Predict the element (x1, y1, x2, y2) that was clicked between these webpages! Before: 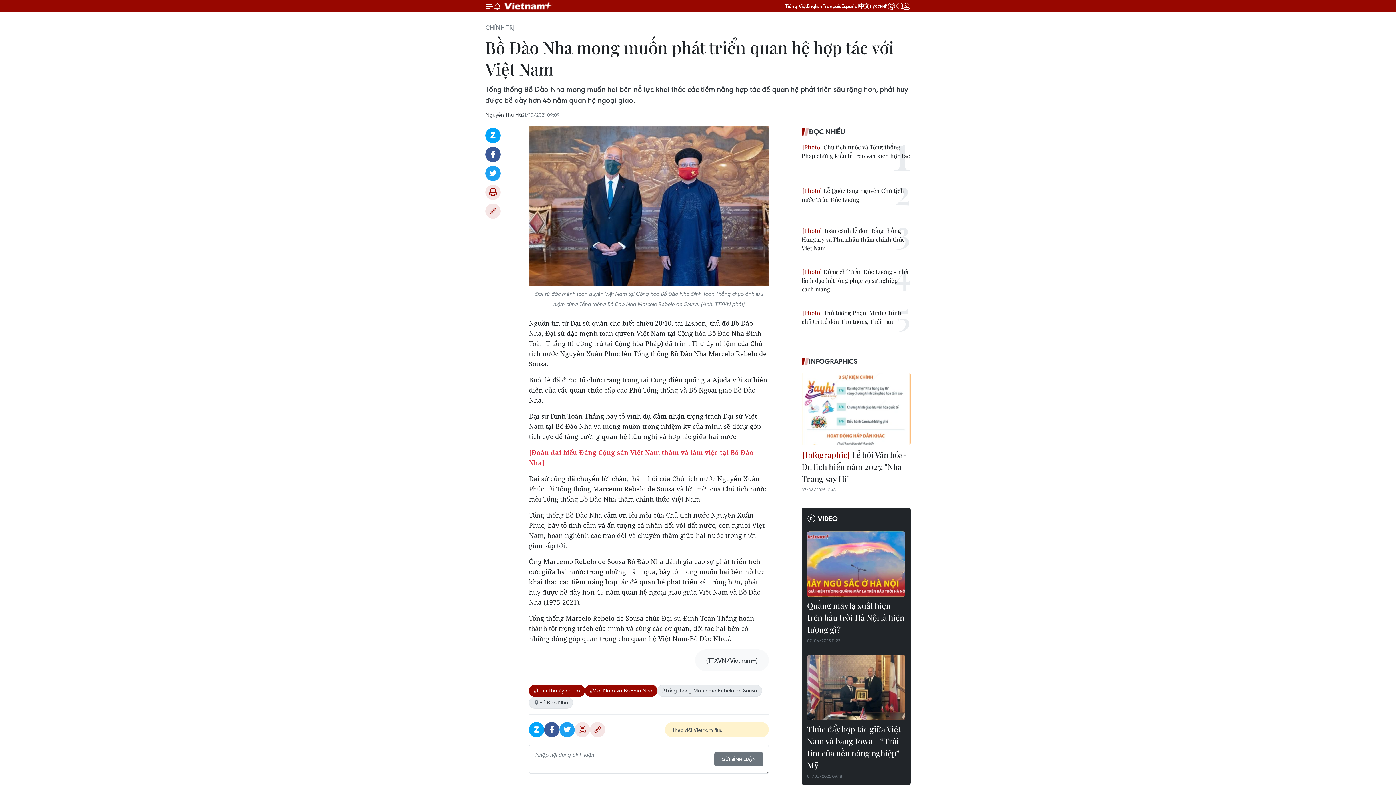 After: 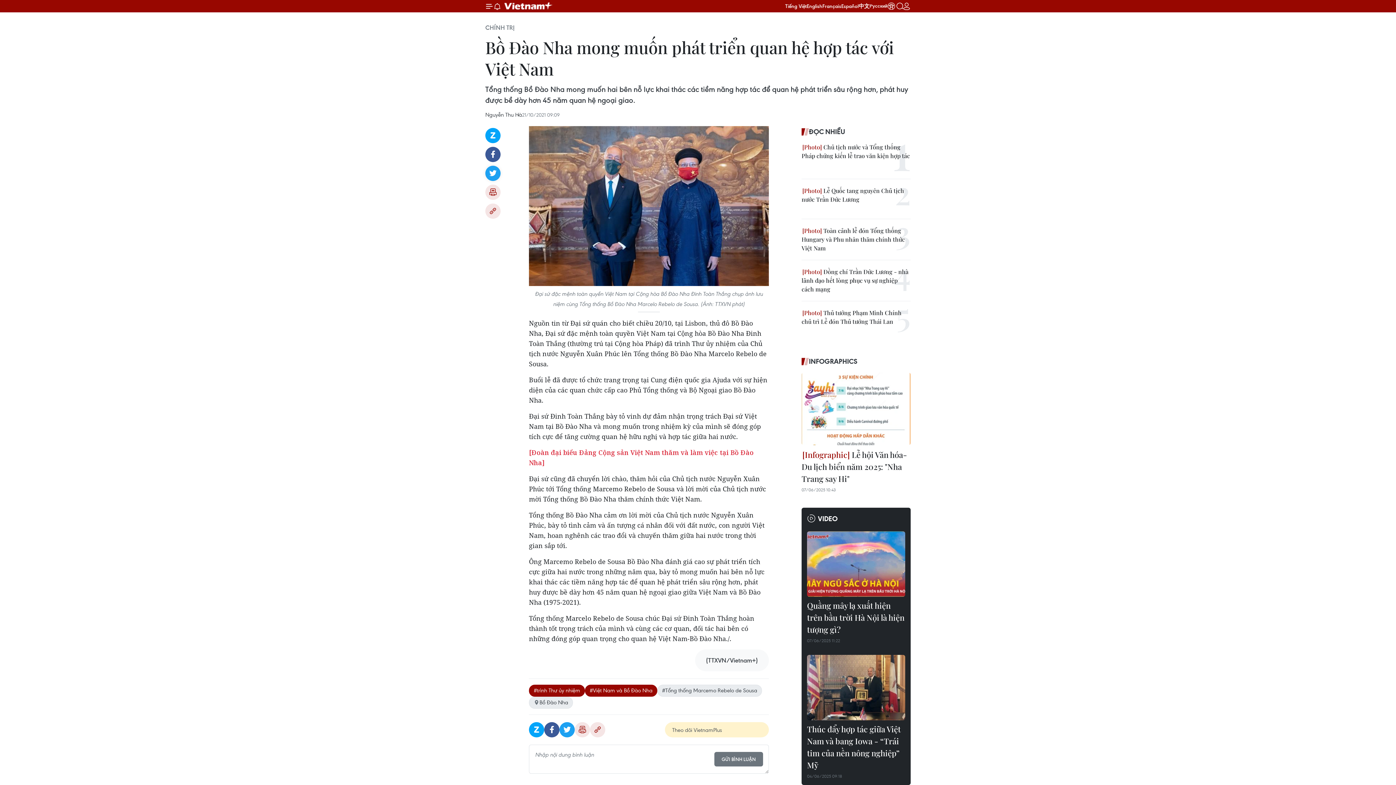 Action: bbox: (485, 165, 500, 181) label: Twitter